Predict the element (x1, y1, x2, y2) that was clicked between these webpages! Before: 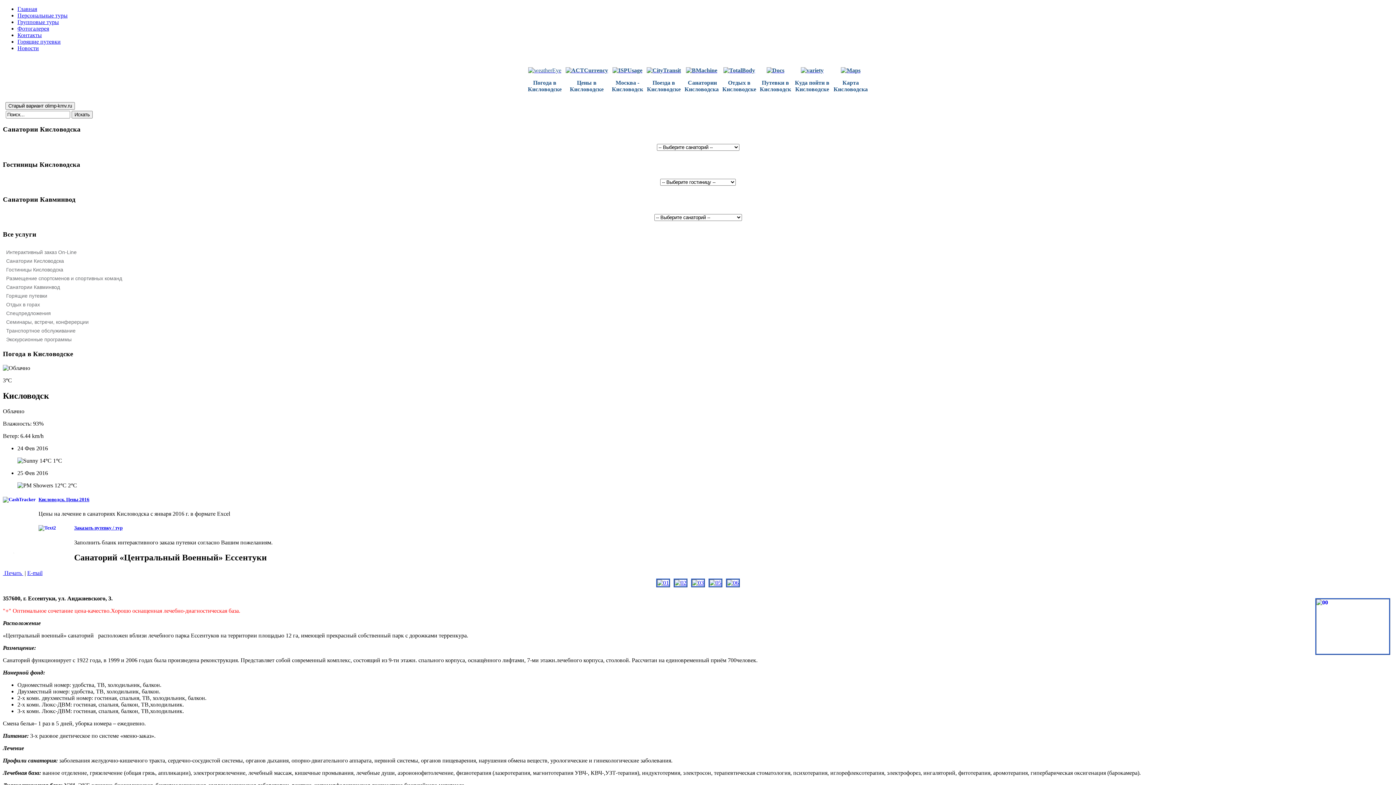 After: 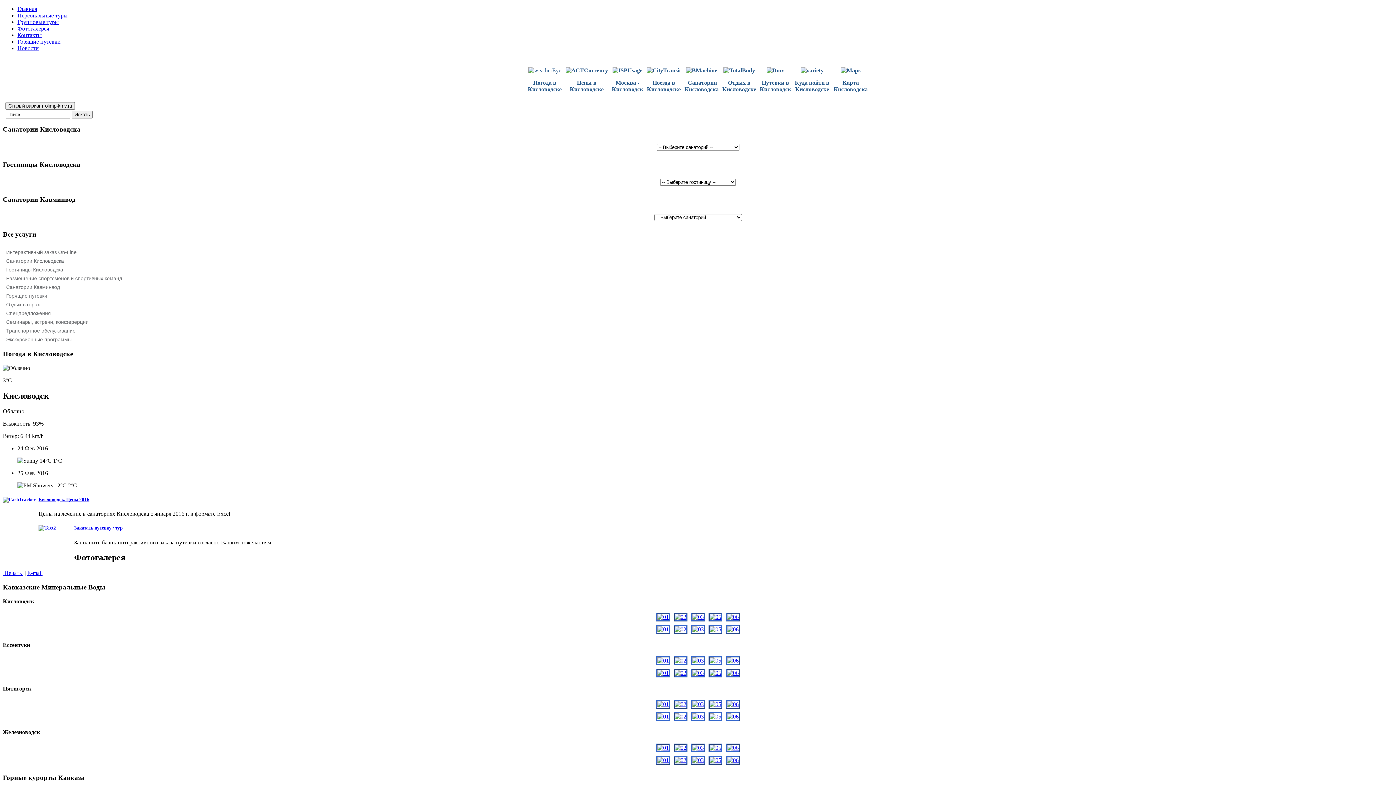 Action: bbox: (17, 25, 49, 31) label: Фотогалерея